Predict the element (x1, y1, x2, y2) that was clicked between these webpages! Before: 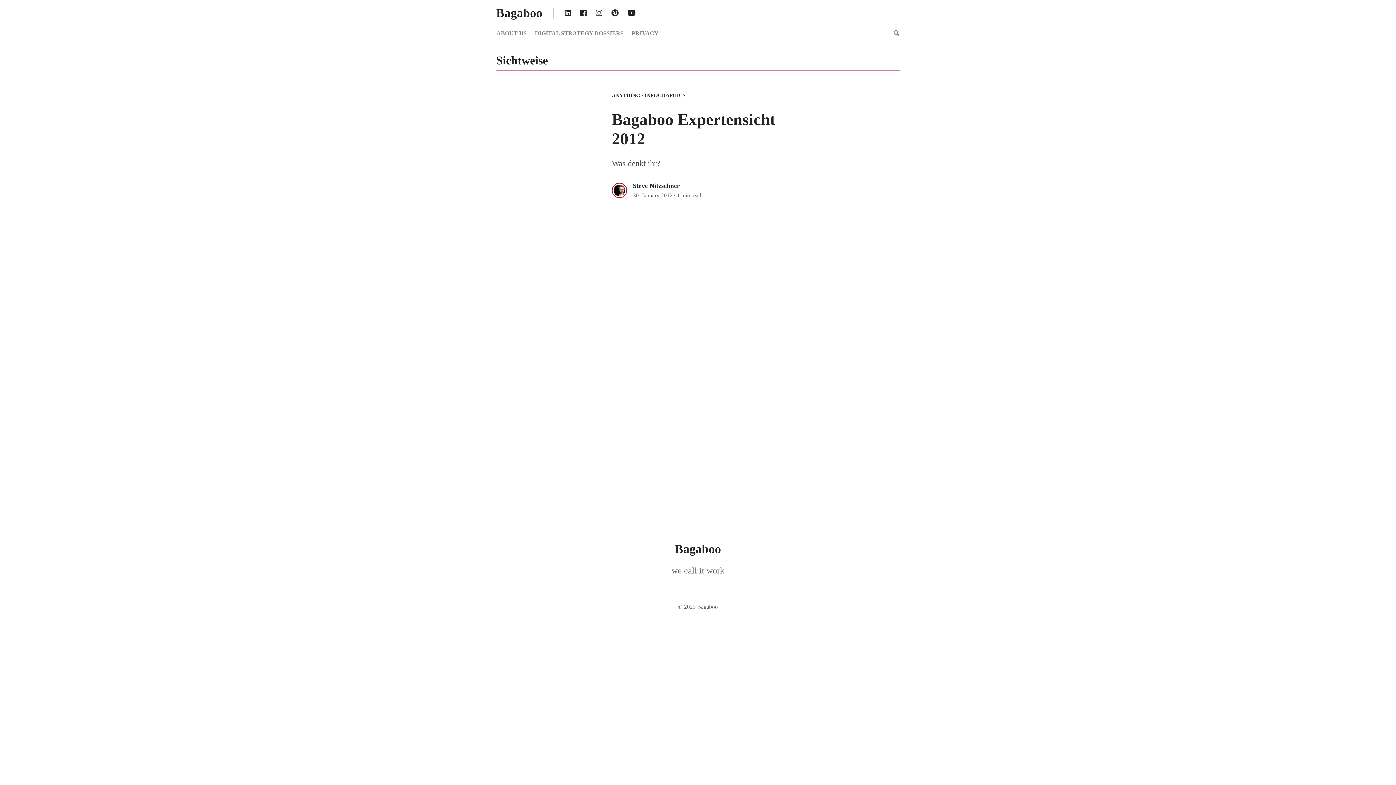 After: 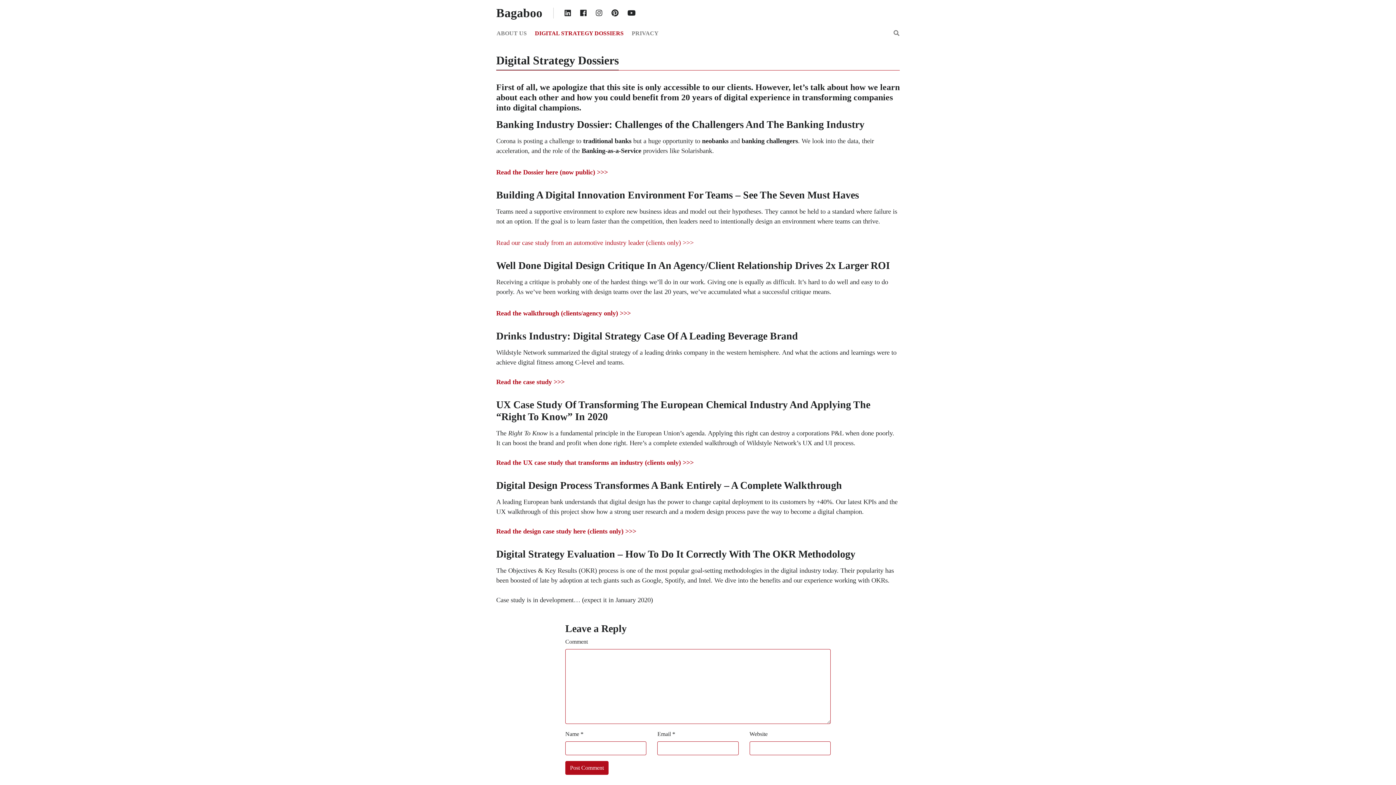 Action: label: DIGITAL STRATEGY DOSSIERS bbox: (530, 26, 627, 40)